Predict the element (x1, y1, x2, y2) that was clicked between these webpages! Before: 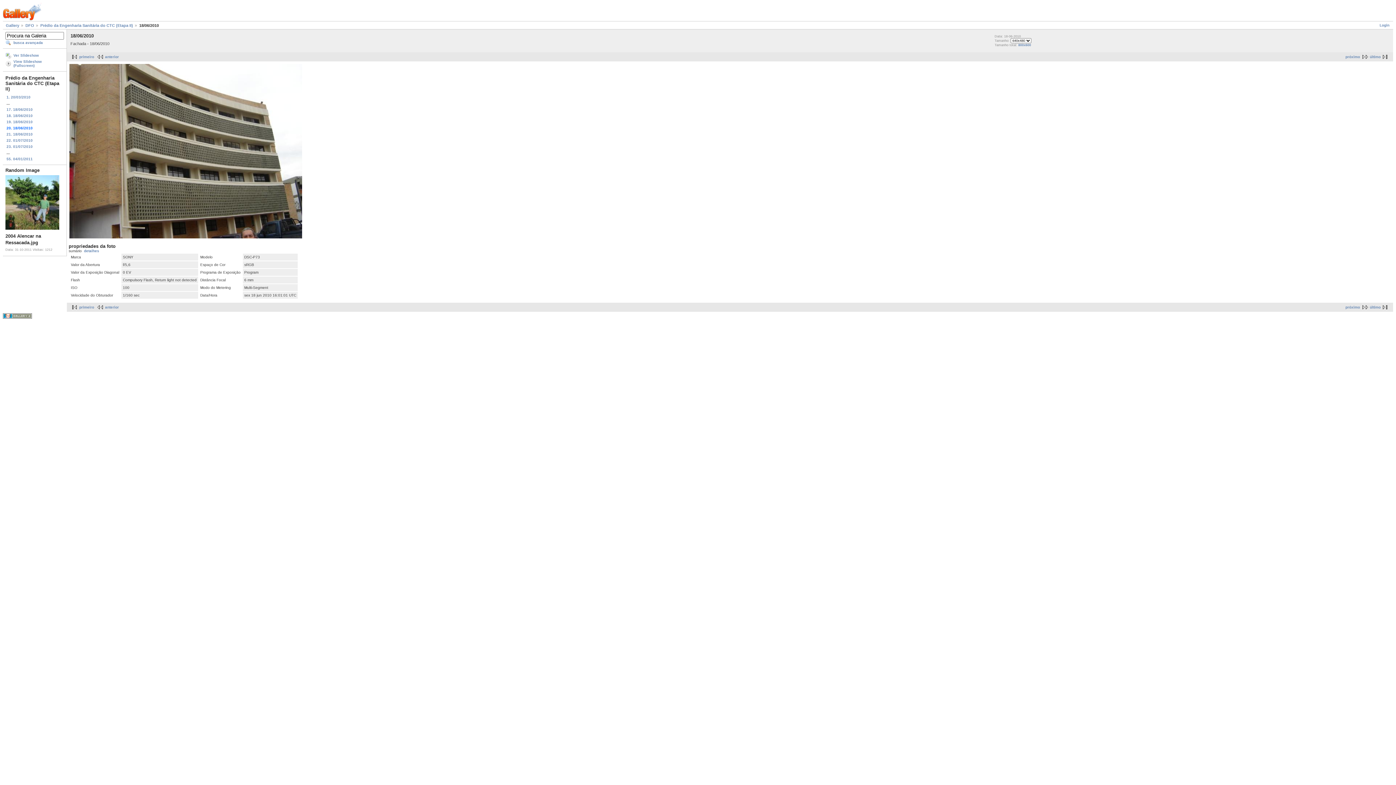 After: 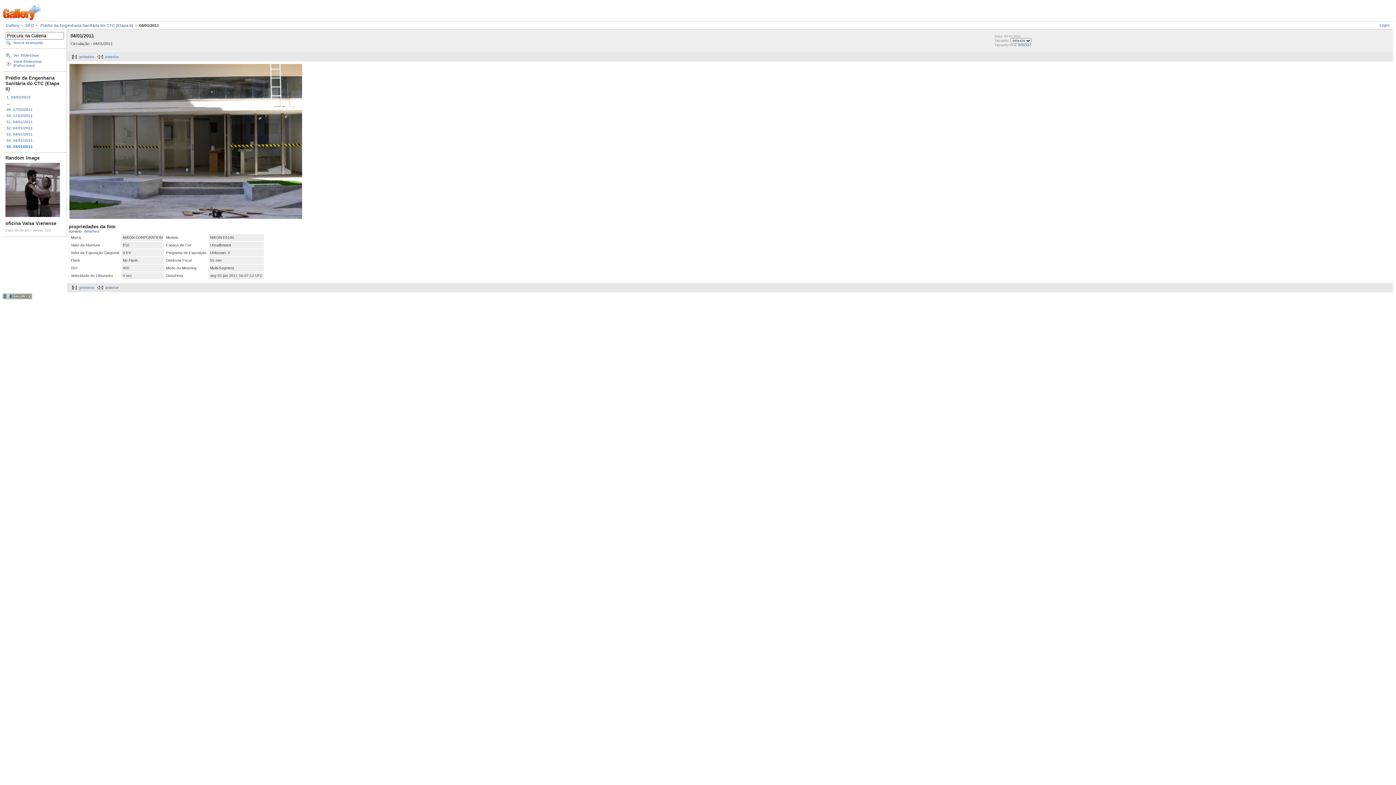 Action: bbox: (5, 155, 64, 162) label: 55. 04/01/2011